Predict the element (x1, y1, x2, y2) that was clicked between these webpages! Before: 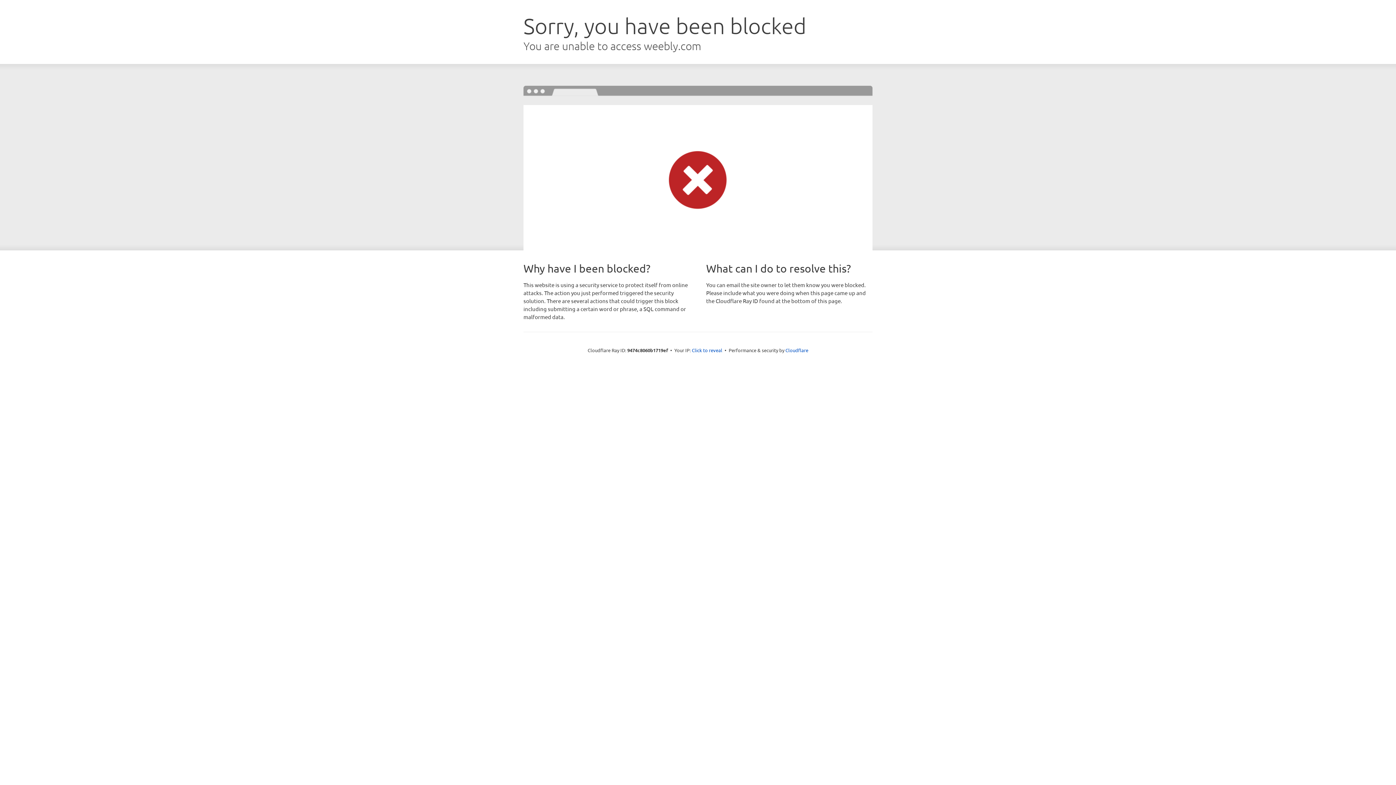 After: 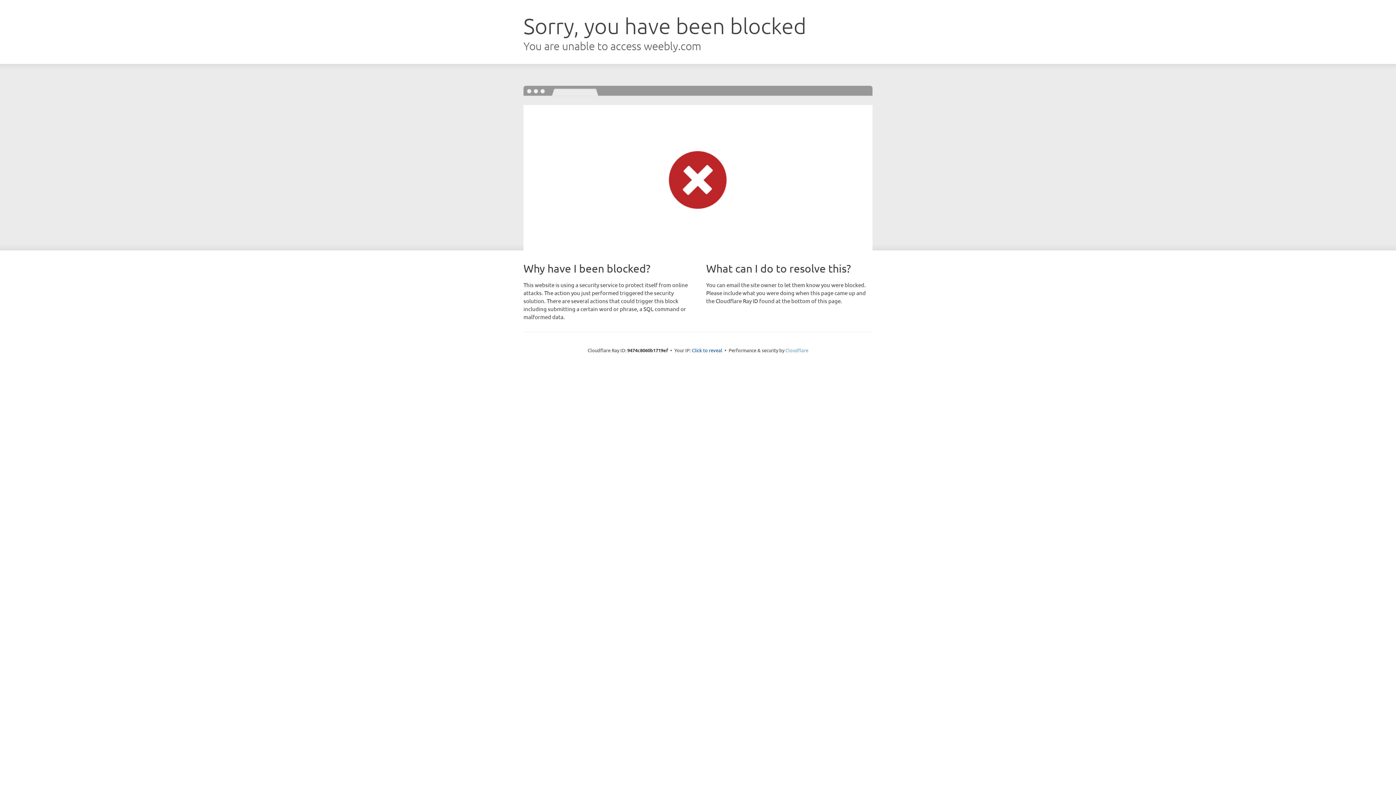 Action: bbox: (785, 347, 808, 353) label: Cloudflare